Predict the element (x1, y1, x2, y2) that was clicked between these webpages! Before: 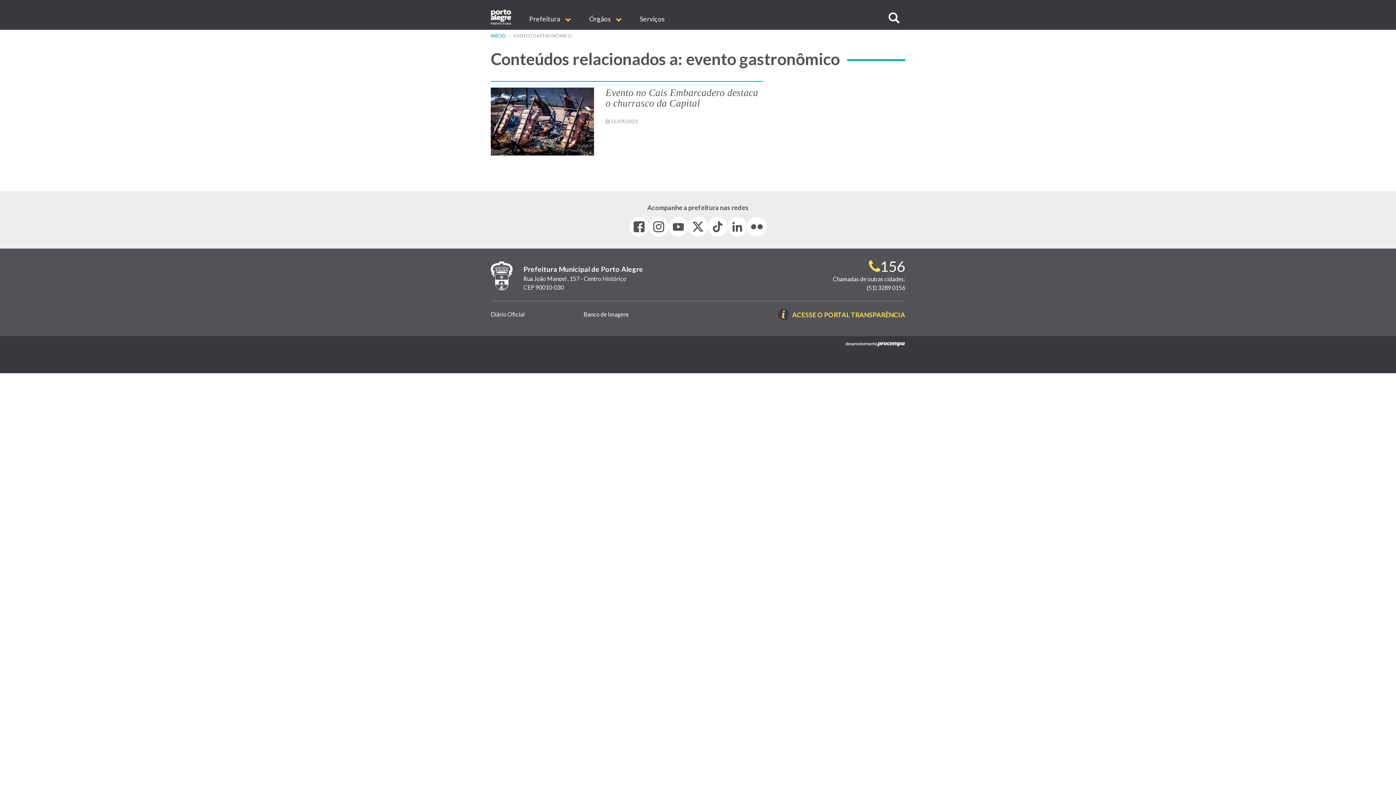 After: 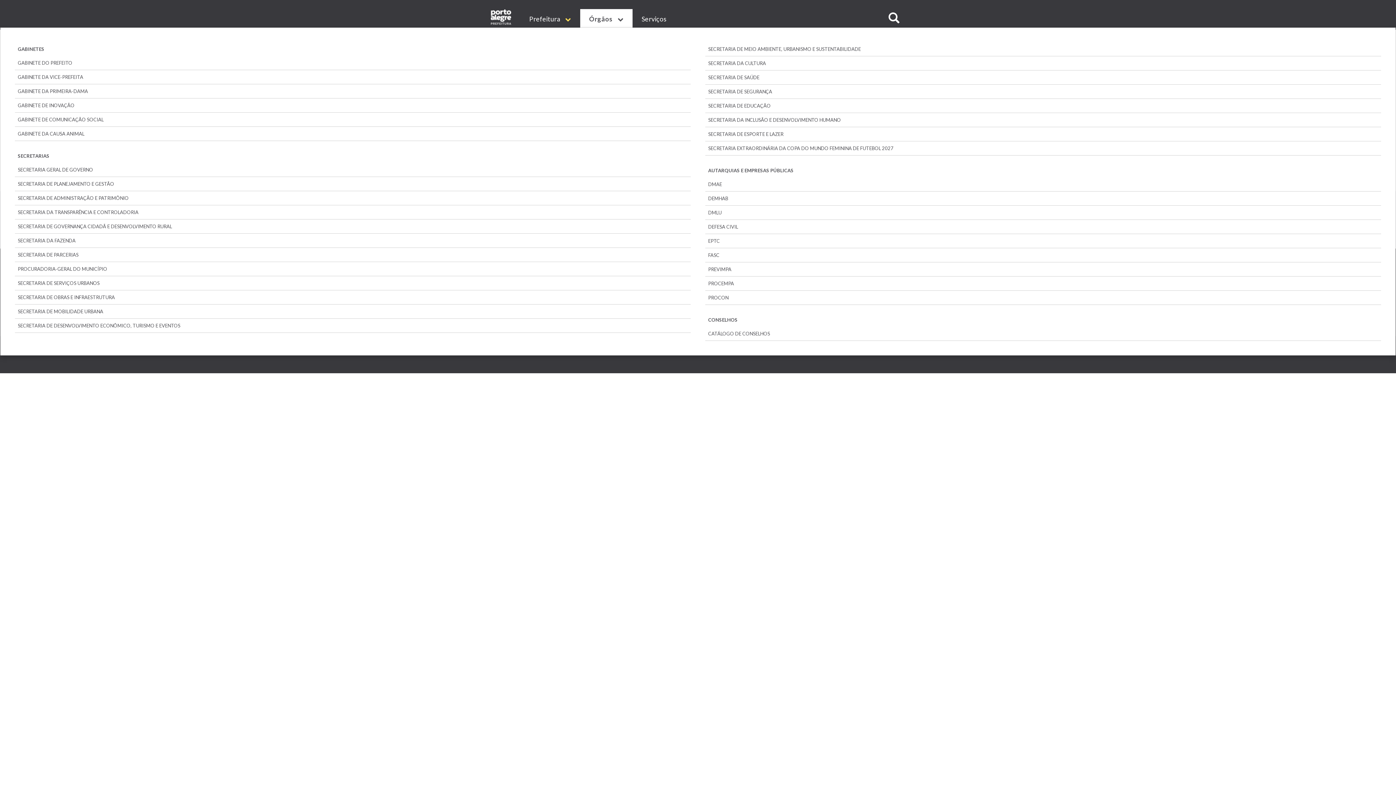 Action: label: Órgãos  bbox: (580, 9, 630, 29)